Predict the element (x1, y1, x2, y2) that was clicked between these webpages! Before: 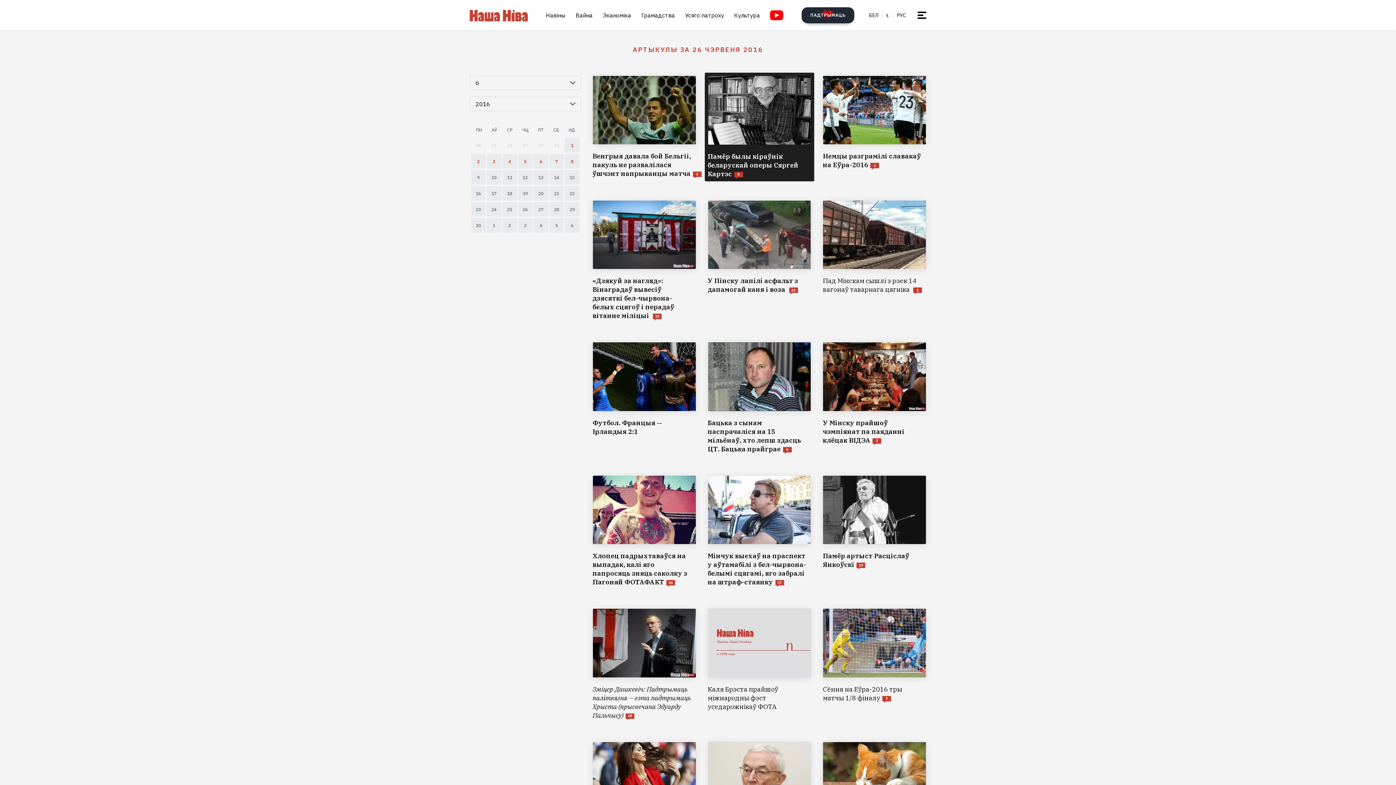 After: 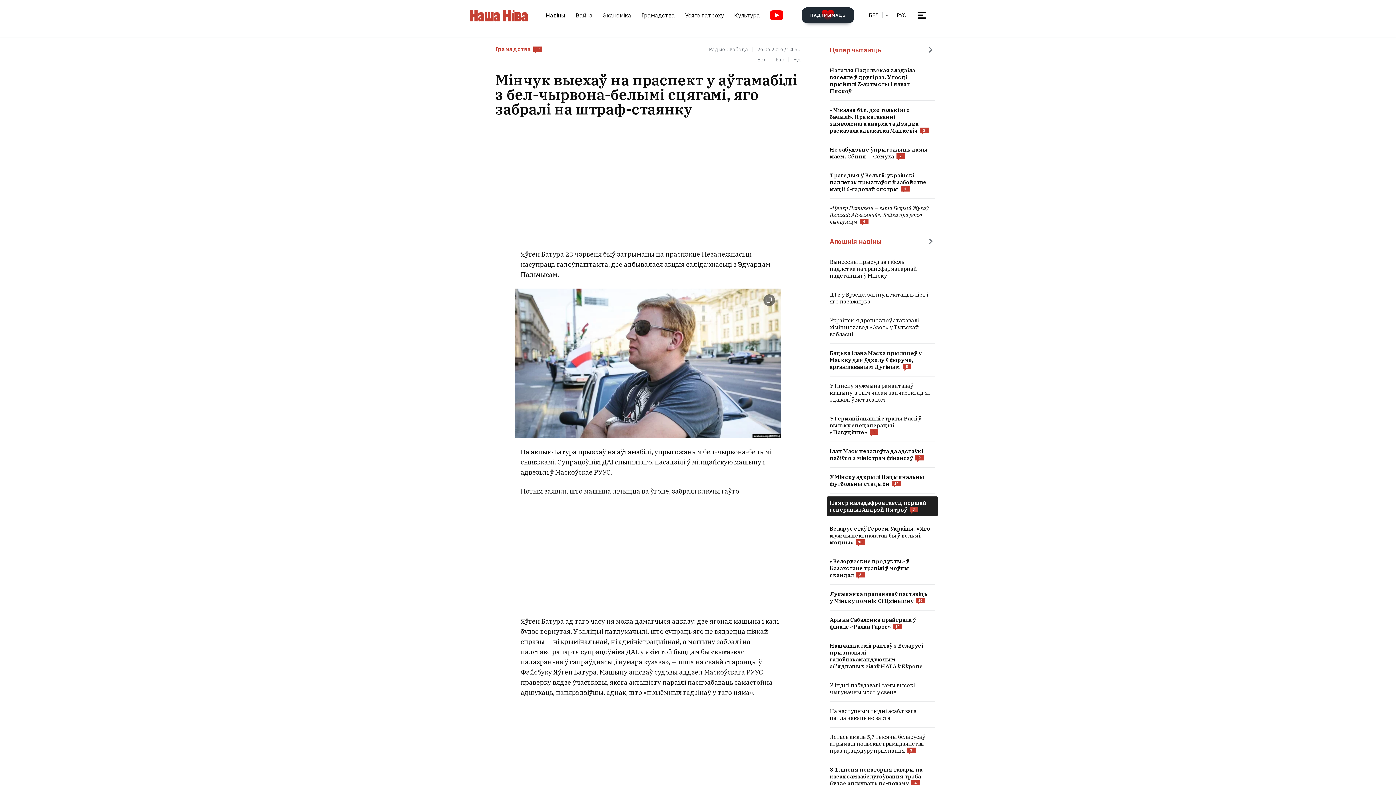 Action: bbox: (707, 475, 811, 586) label: Мінчук выехаў на праспект у аўтамабілі з бел-чырвона-белымі сцягамі, яго забралі на штраф-стаянку